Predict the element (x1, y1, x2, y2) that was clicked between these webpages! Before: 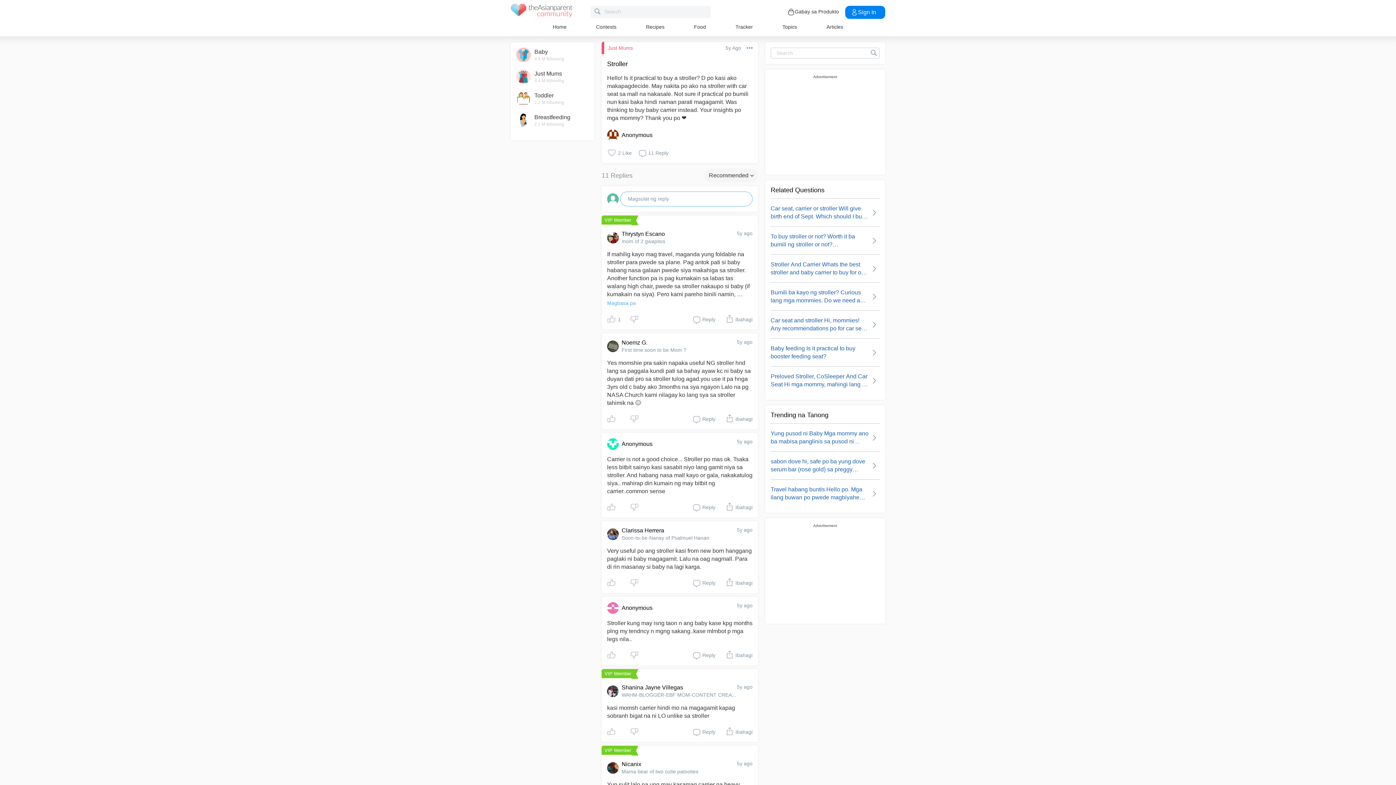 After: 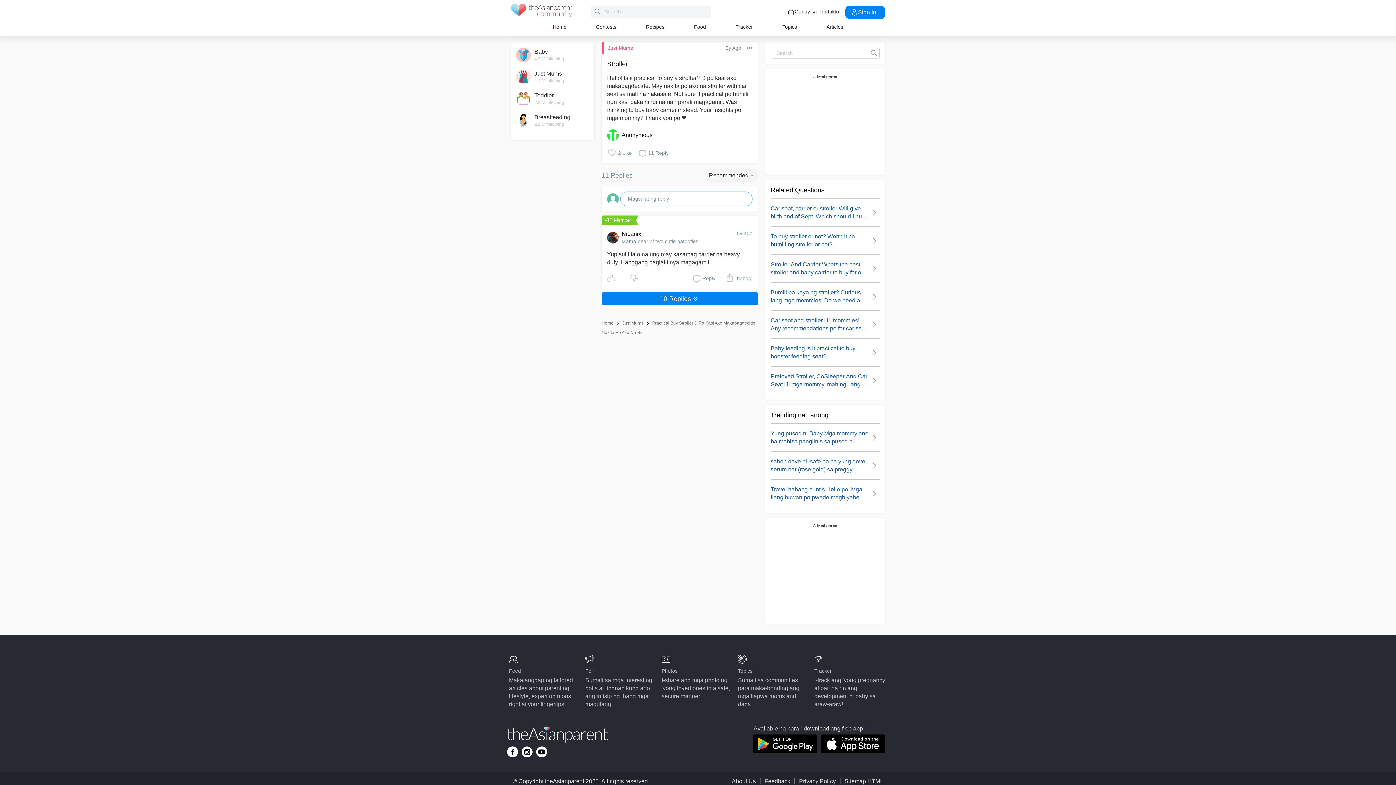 Action: bbox: (737, 761, 752, 766) label: 5y ago